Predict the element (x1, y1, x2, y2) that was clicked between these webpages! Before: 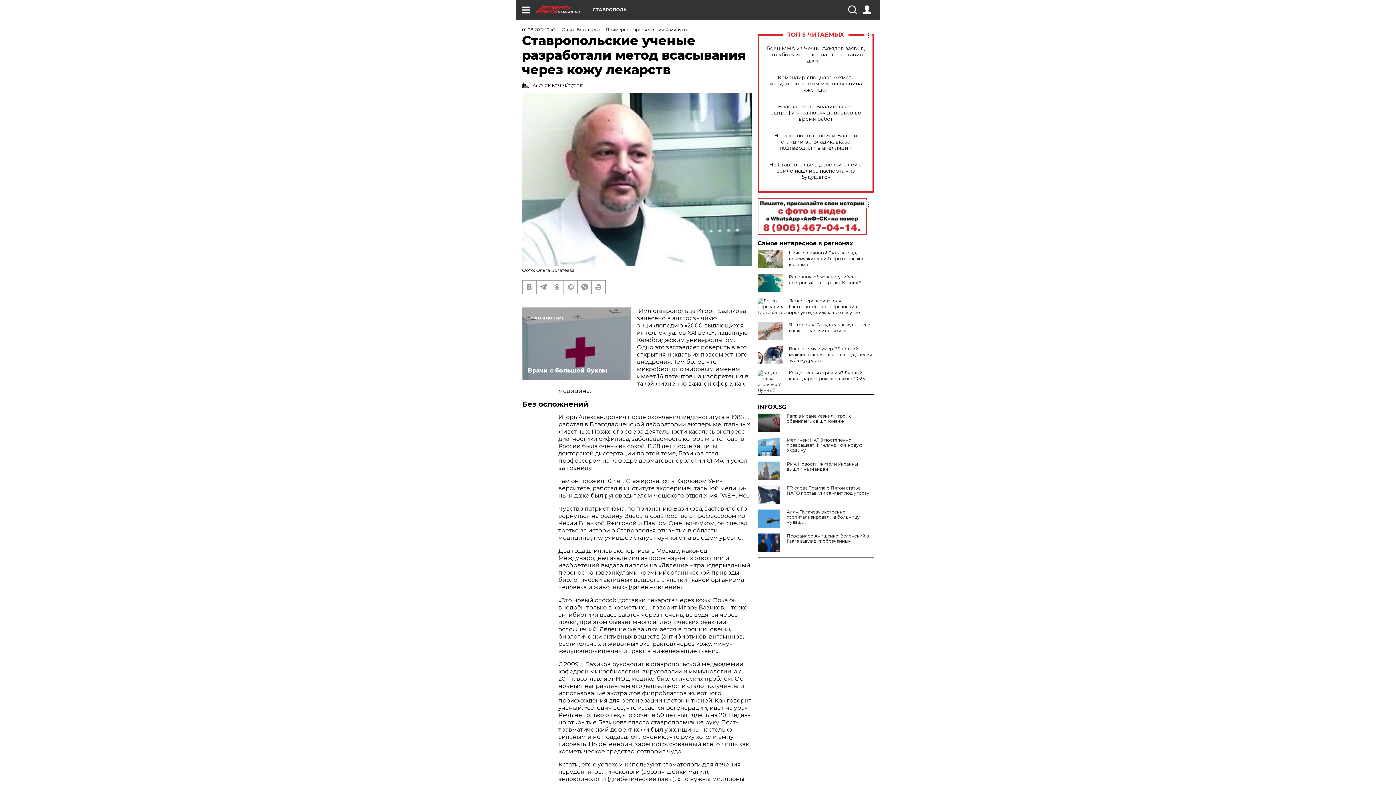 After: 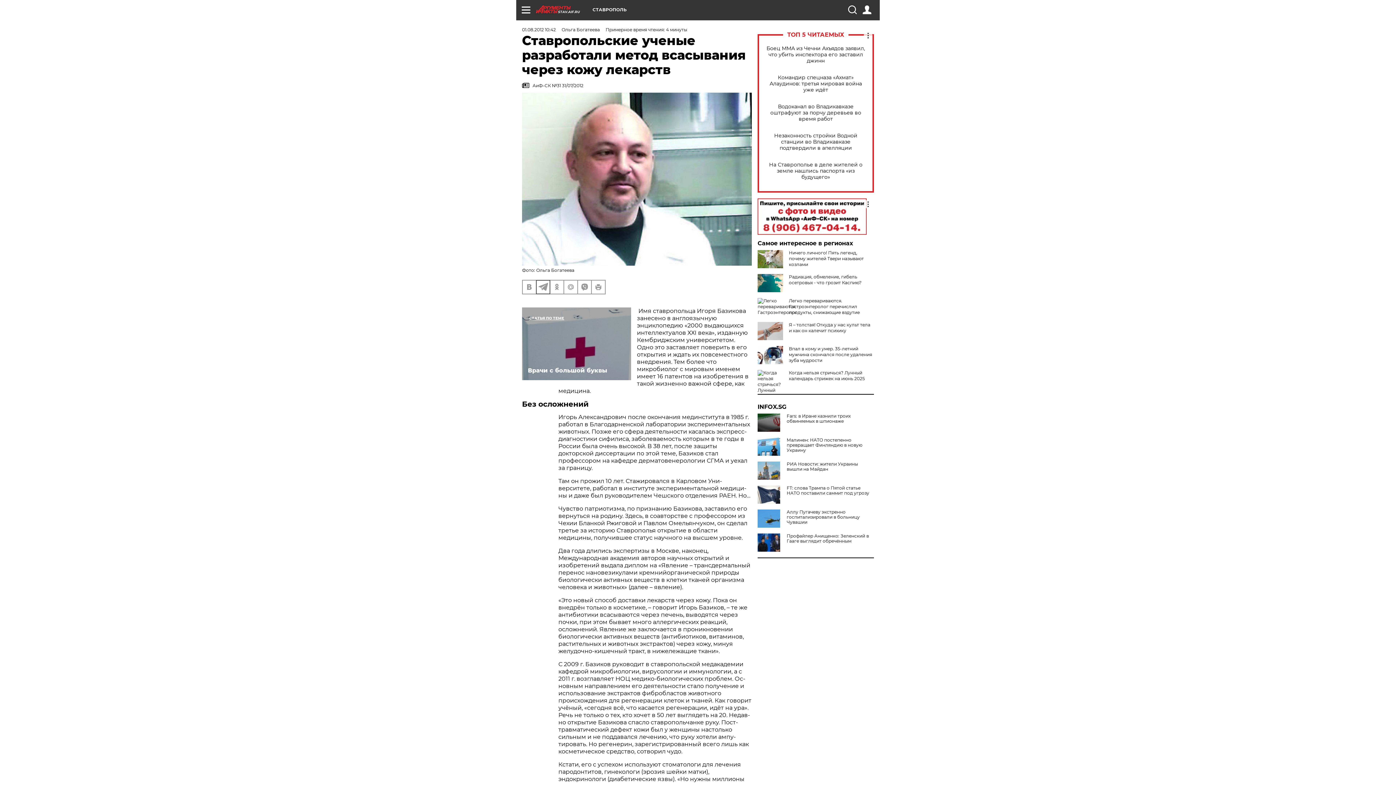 Action: bbox: (536, 280, 549, 293)